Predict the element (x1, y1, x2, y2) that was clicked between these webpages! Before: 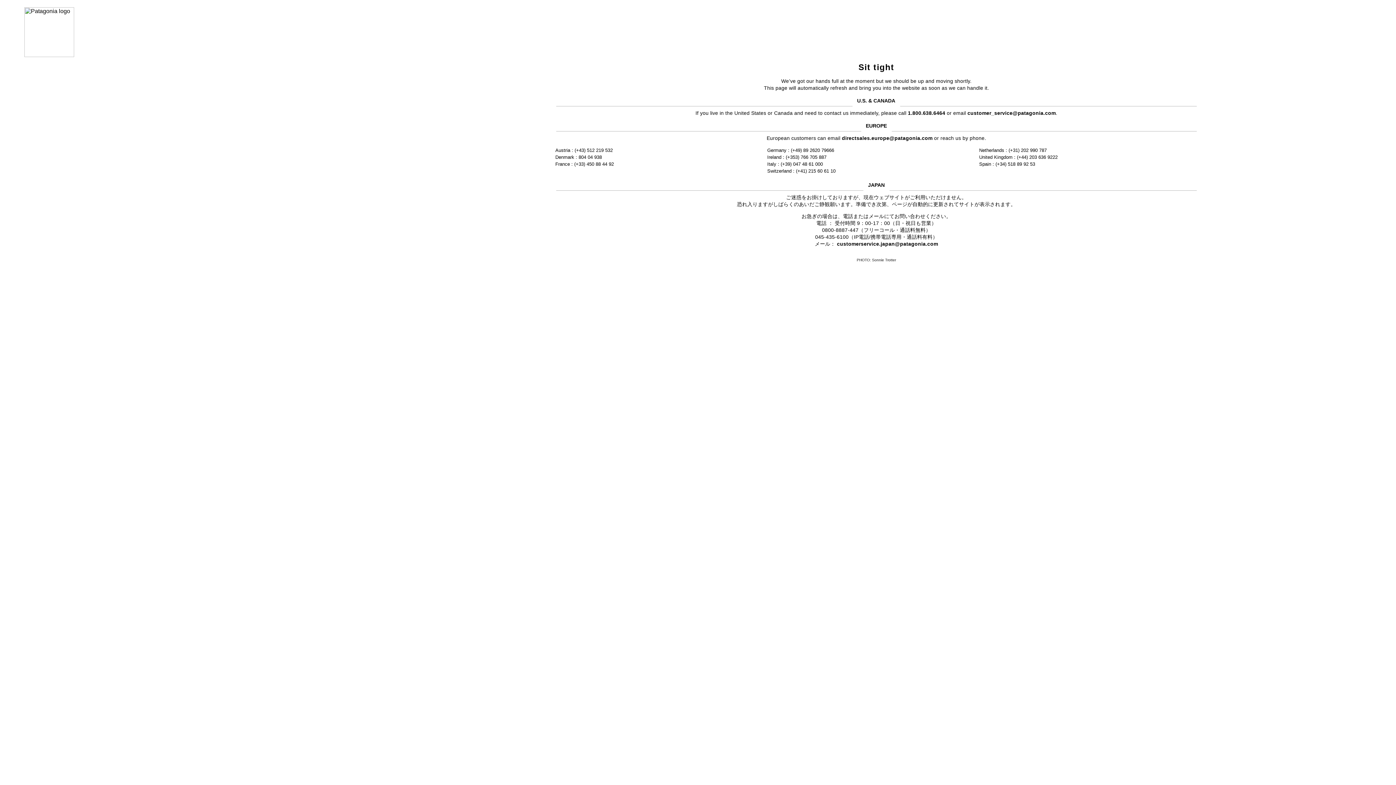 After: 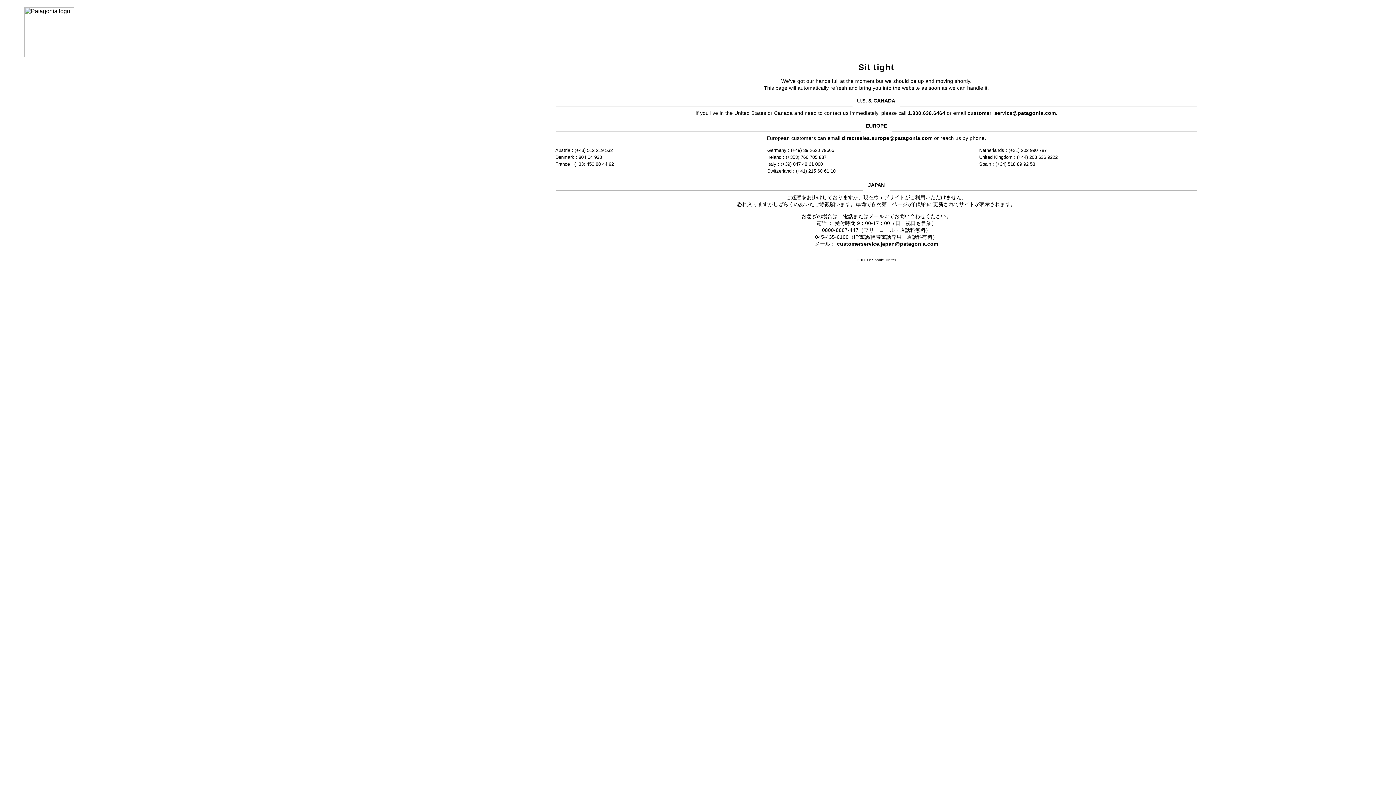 Action: bbox: (842, 135, 932, 141) label: directsales.europe@patagonia.com